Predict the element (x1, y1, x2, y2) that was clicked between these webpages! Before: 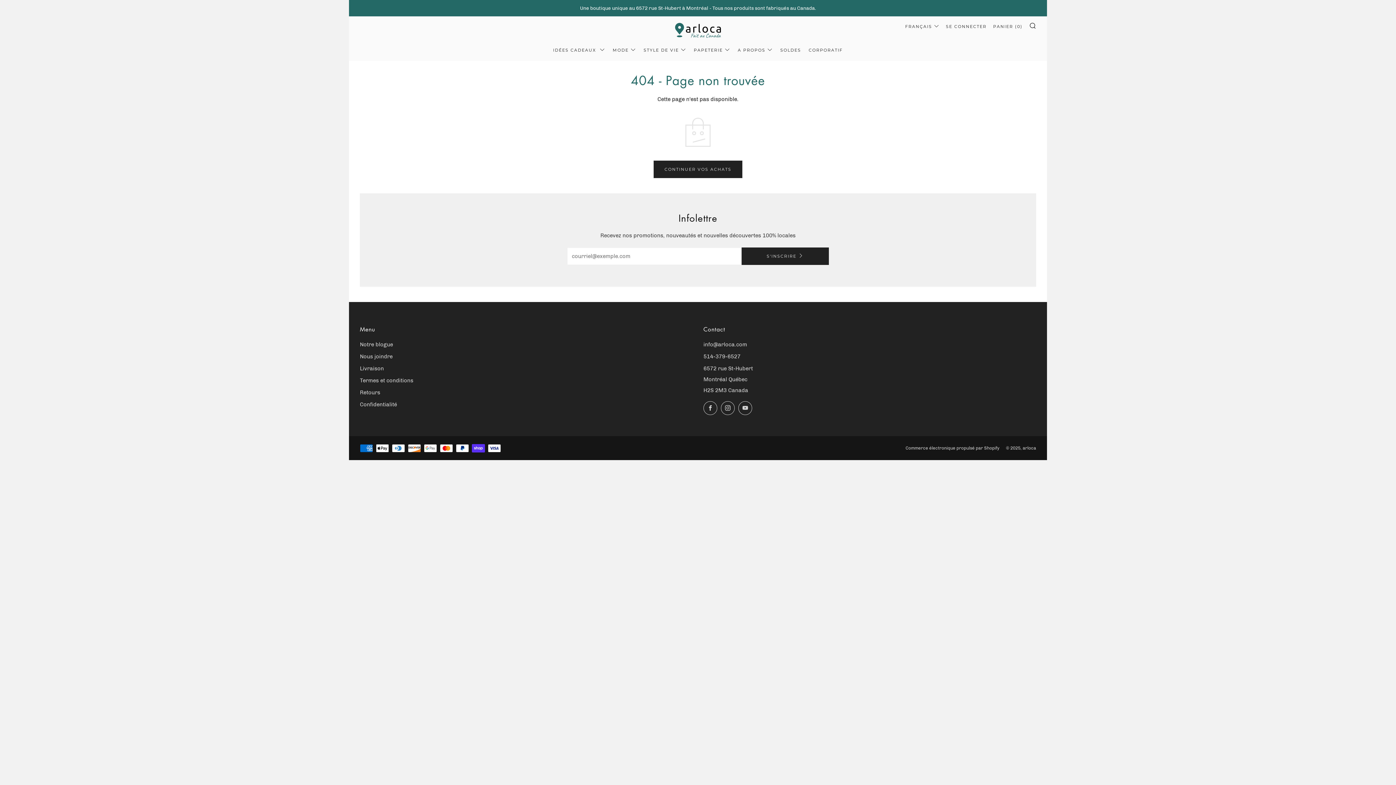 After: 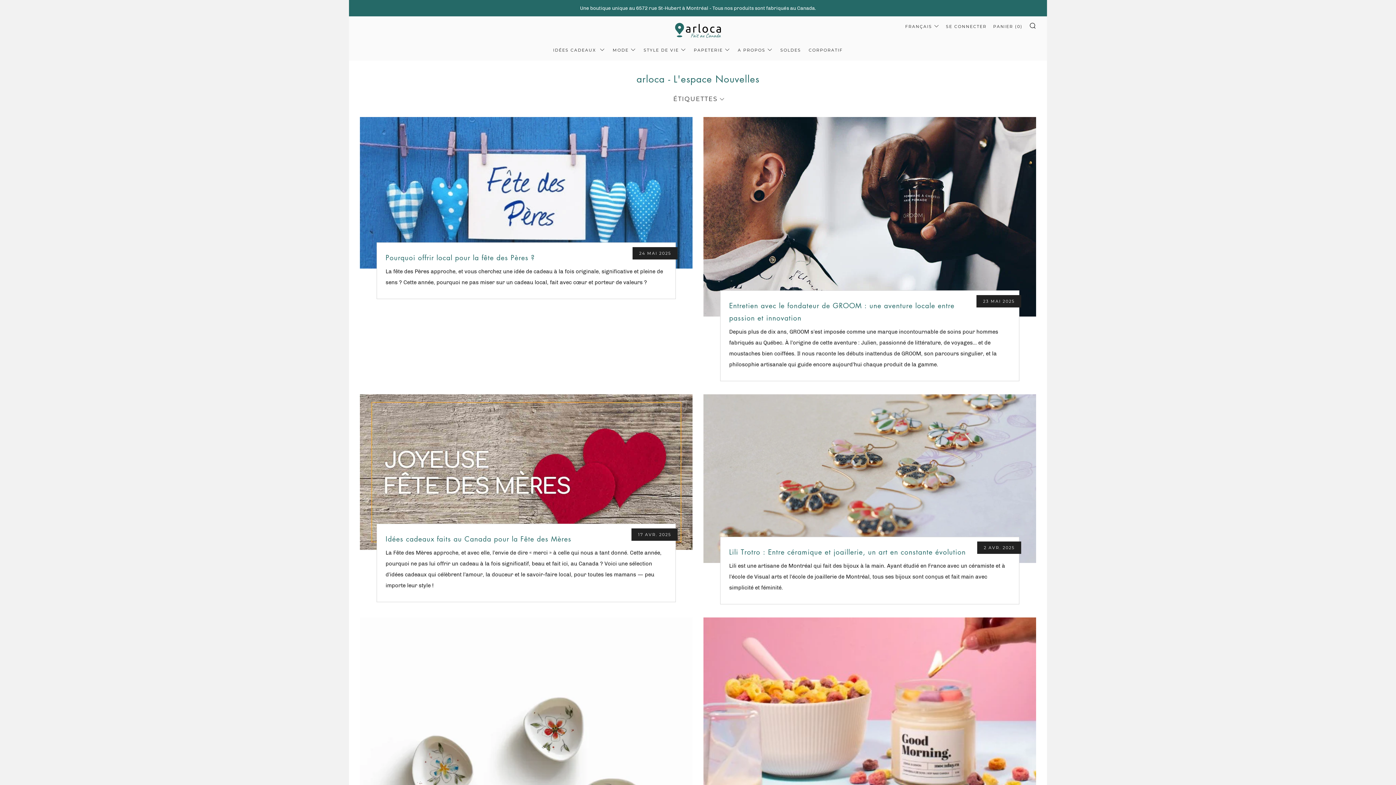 Action: bbox: (360, 341, 393, 347) label: Notre blogue